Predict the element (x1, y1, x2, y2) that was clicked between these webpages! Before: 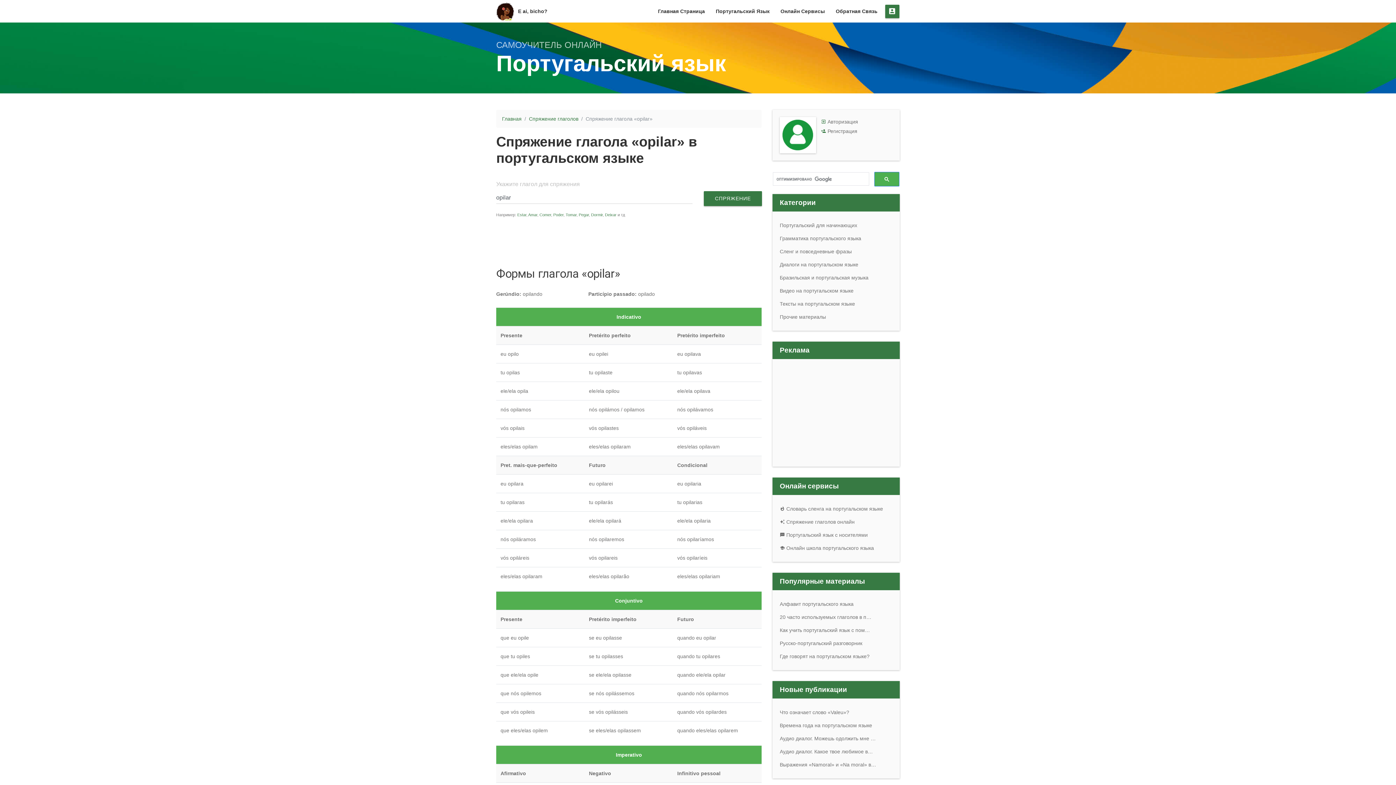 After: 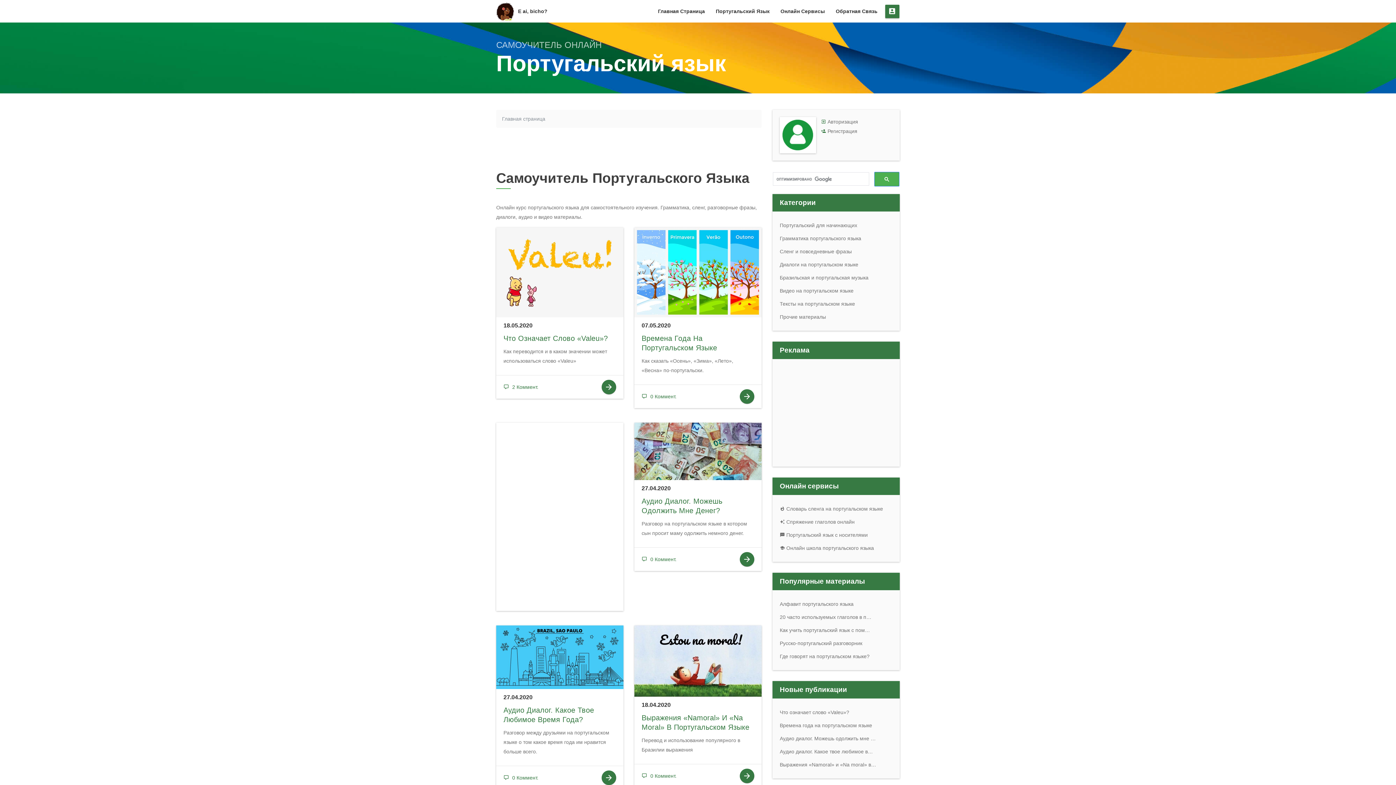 Action: bbox: (658, 0, 705, 22) label: Главная Страница